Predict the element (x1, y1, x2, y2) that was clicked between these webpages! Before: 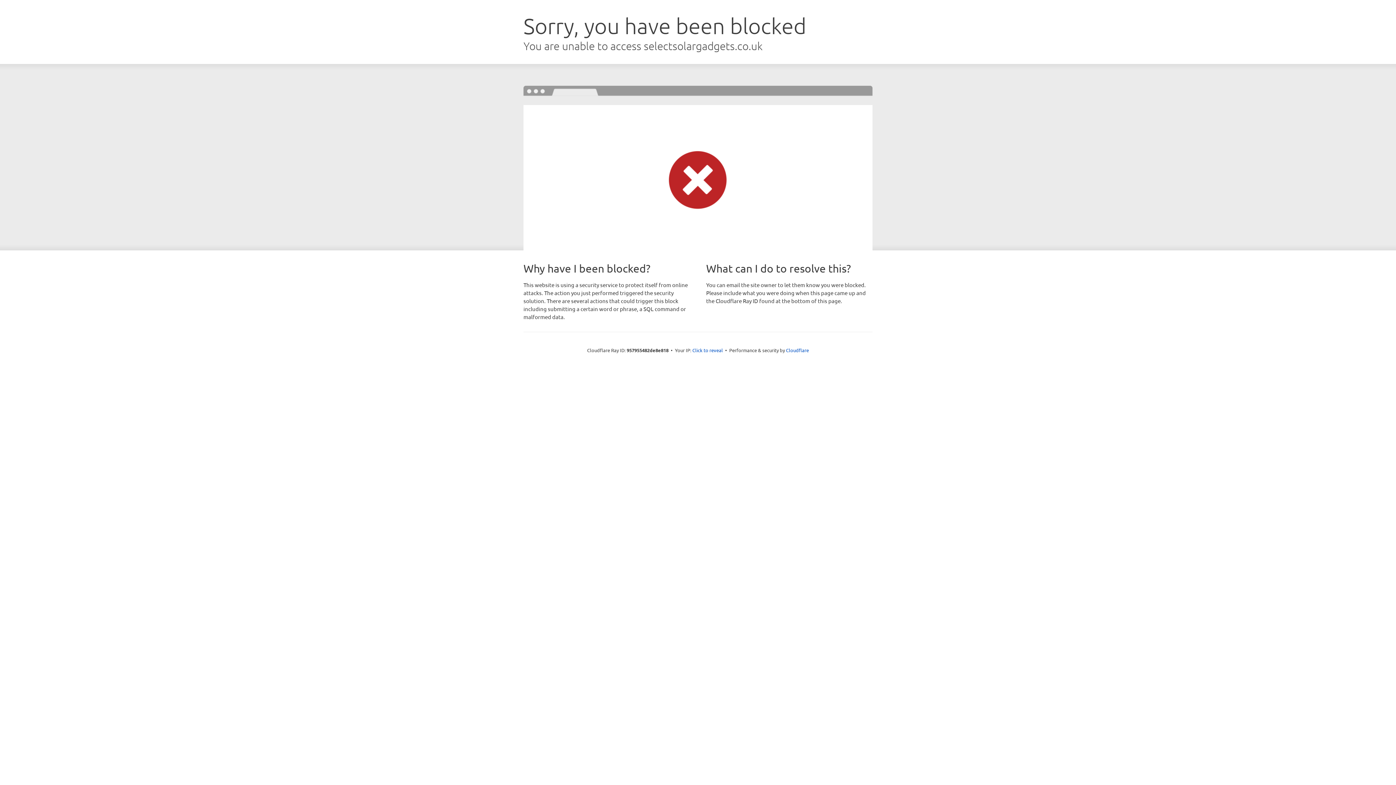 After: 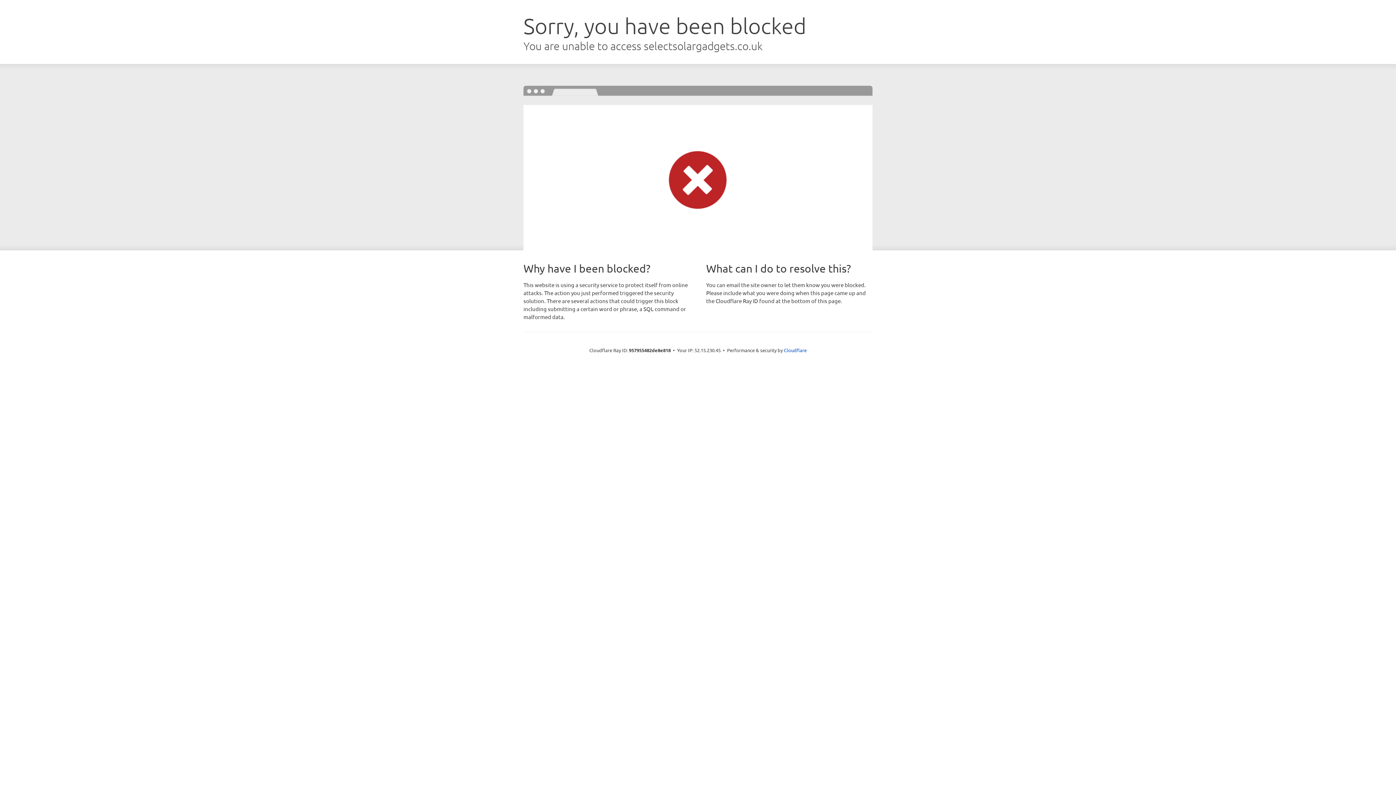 Action: bbox: (692, 346, 723, 353) label: Click to reveal